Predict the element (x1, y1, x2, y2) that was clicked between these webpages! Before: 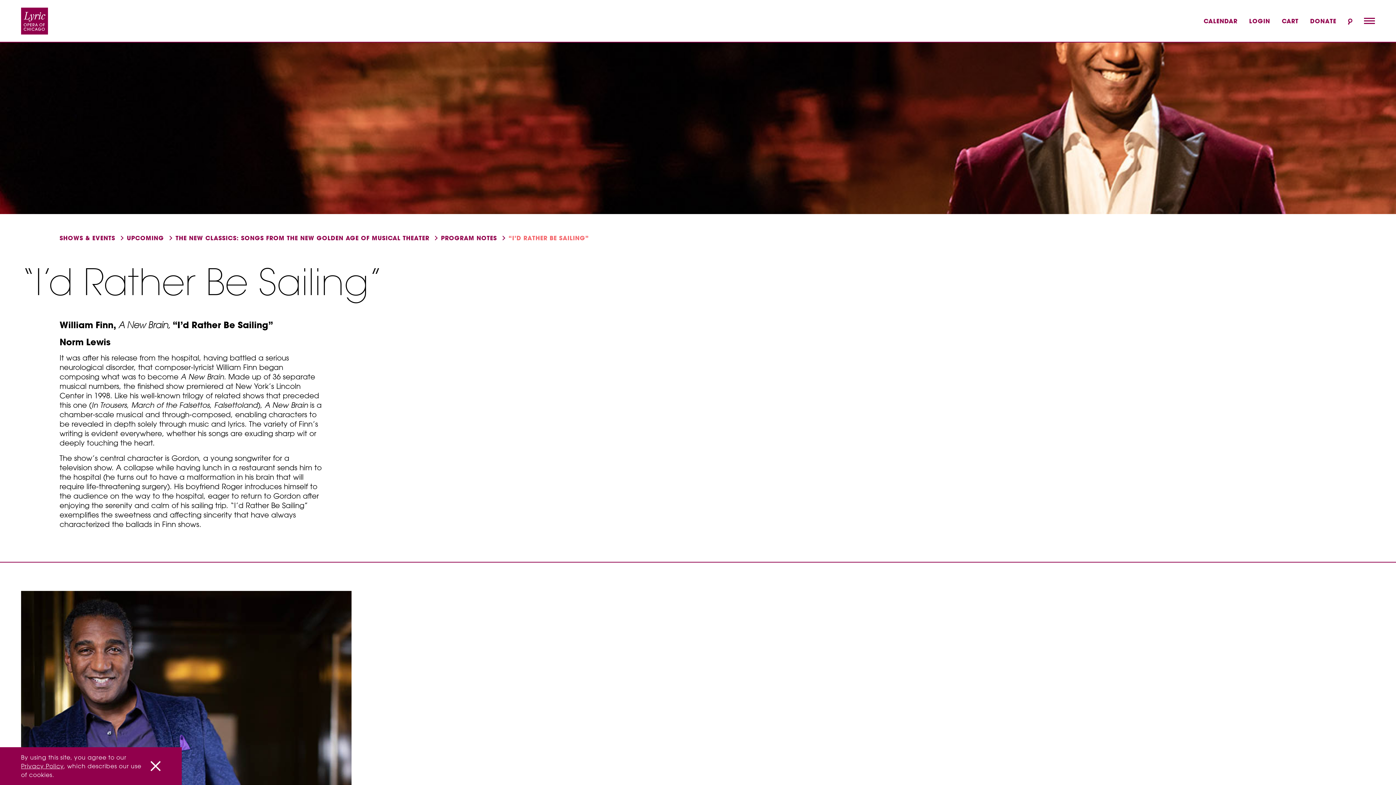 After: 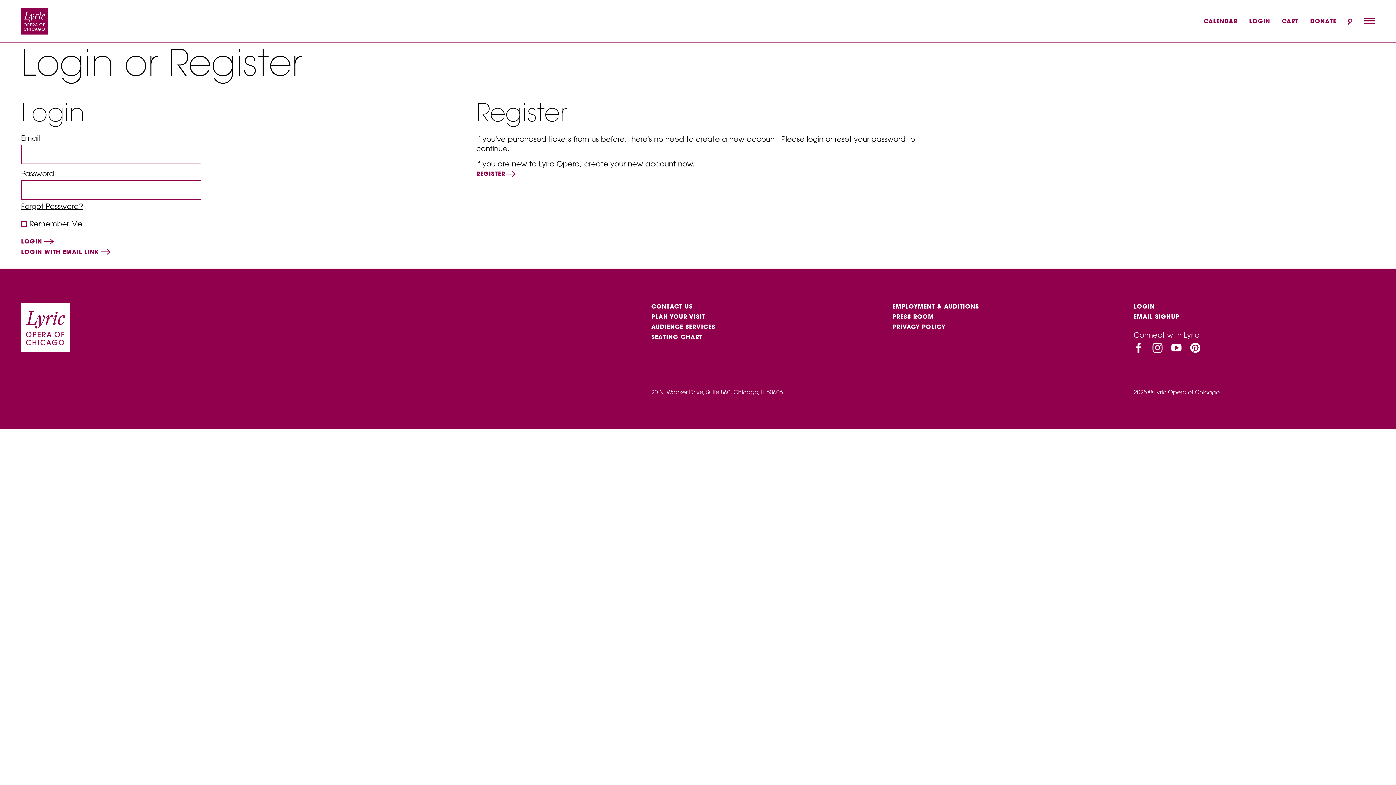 Action: bbox: (1249, 16, 1270, 24) label: LOGIN